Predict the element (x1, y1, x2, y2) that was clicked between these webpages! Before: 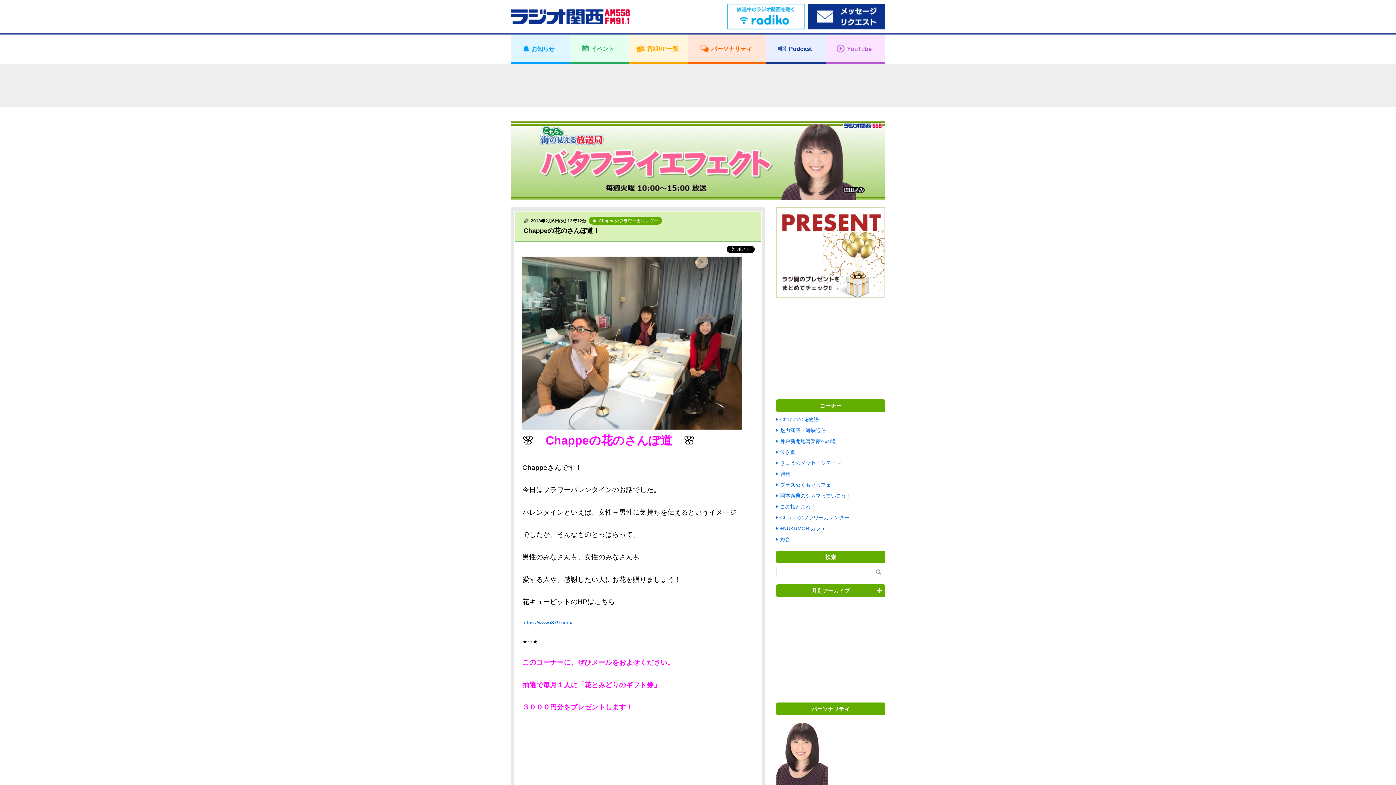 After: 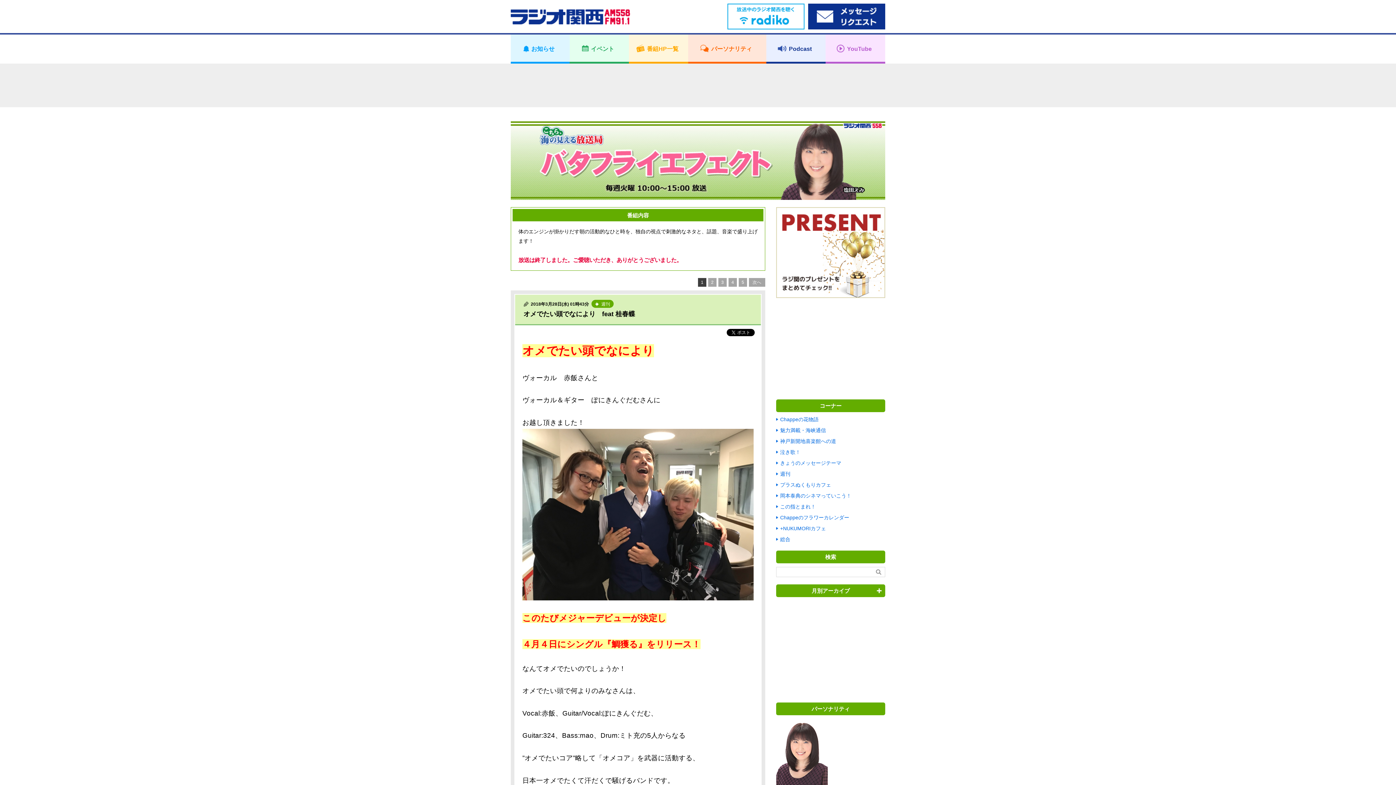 Action: label: 週刊 bbox: (776, 470, 790, 478)